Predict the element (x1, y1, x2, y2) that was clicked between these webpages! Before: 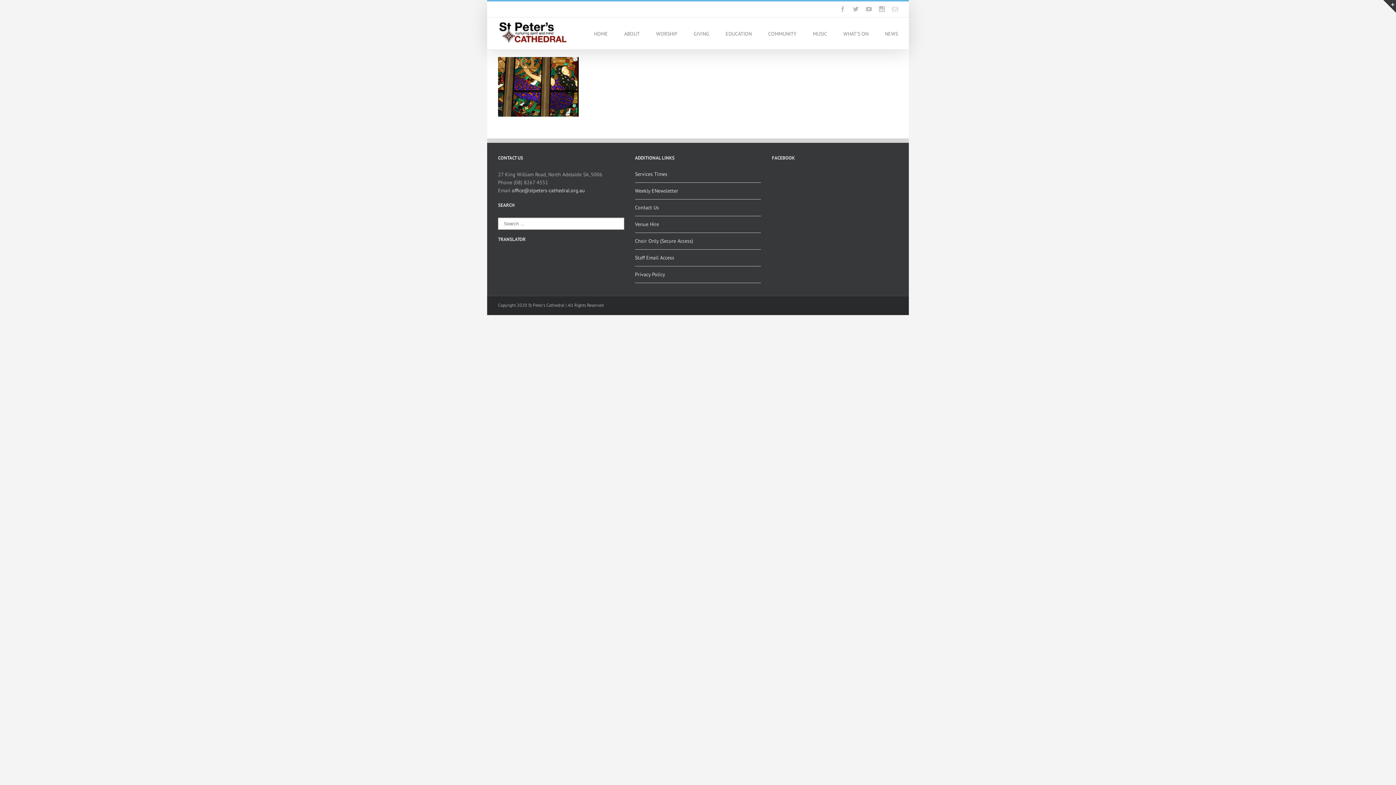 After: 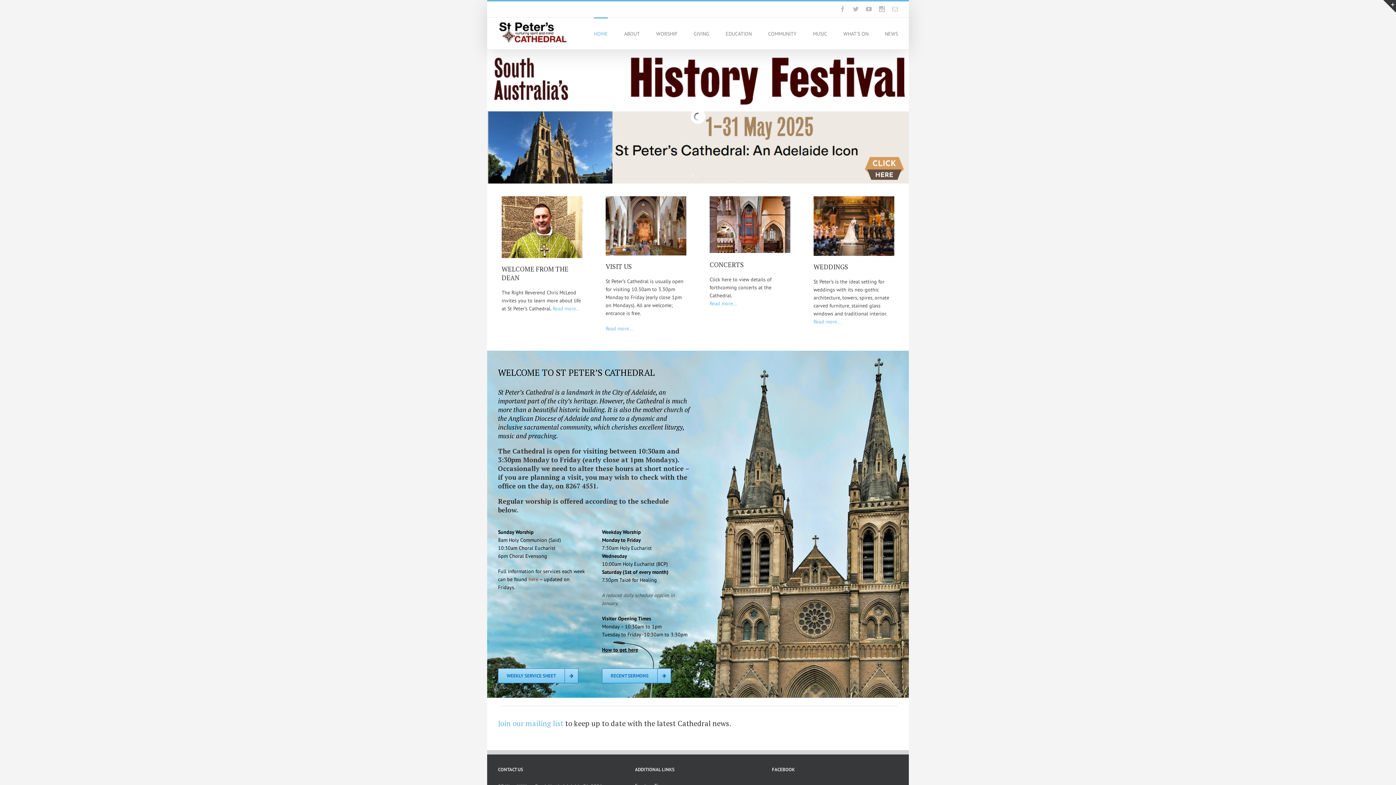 Action: label: HOME bbox: (594, 17, 608, 49)